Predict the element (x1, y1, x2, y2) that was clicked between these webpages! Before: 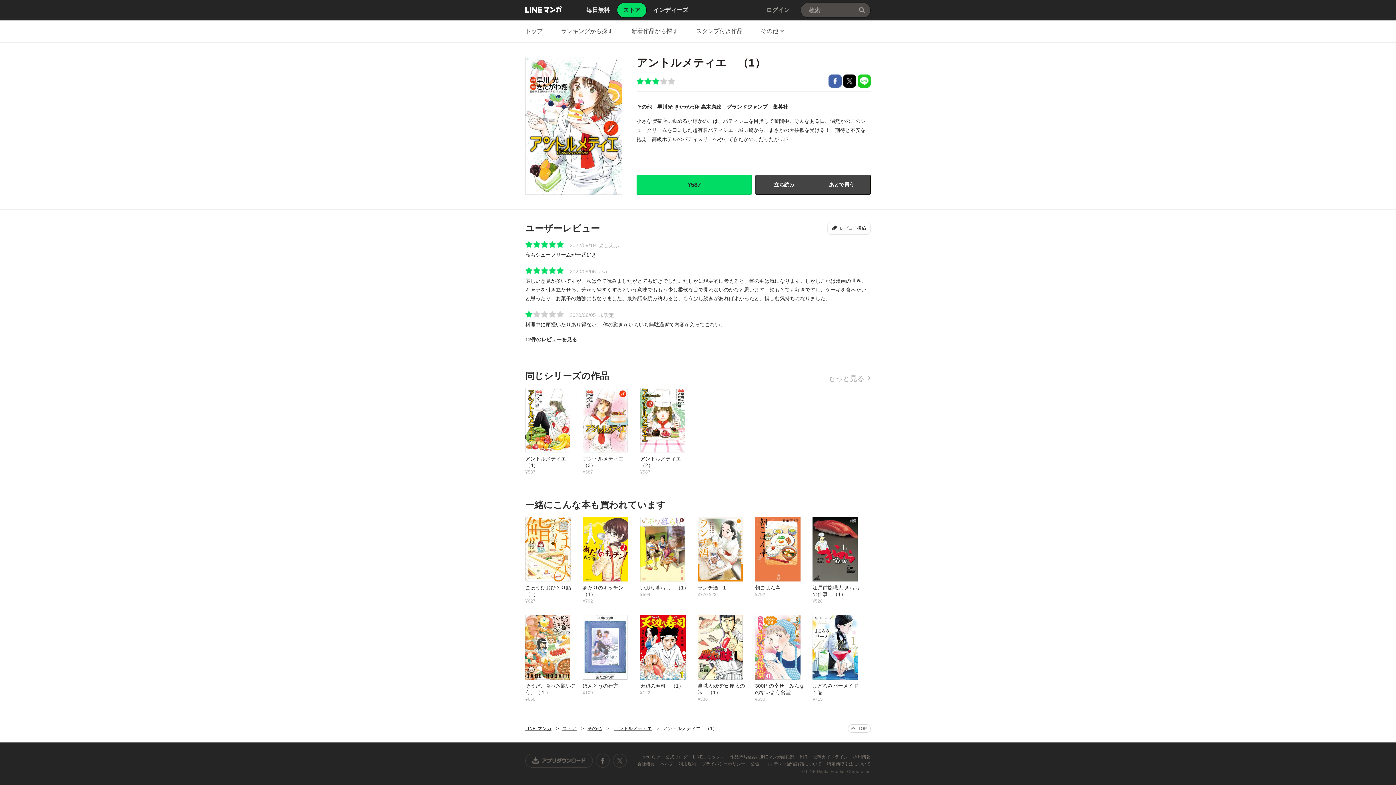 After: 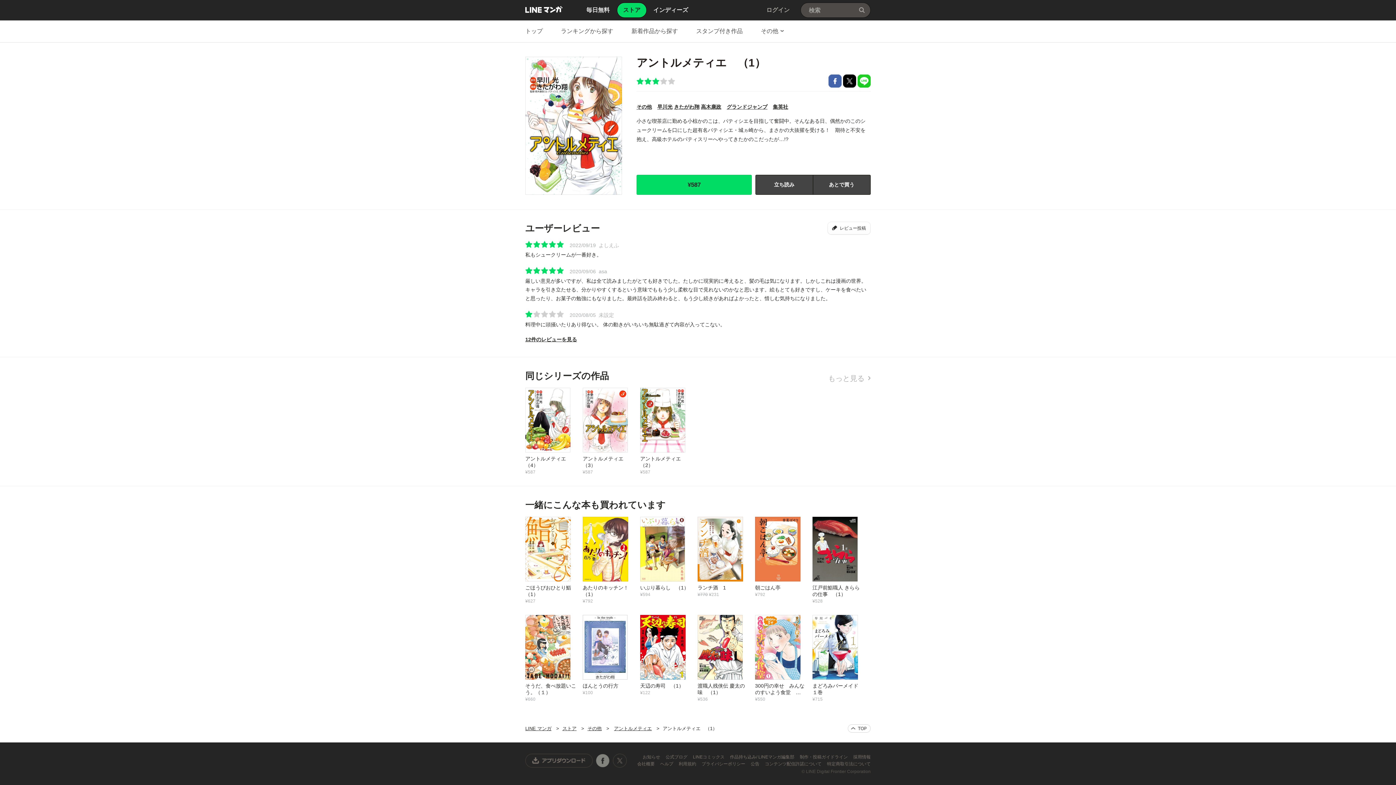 Action: label: Facebook公式アカウント bbox: (595, 754, 610, 768)